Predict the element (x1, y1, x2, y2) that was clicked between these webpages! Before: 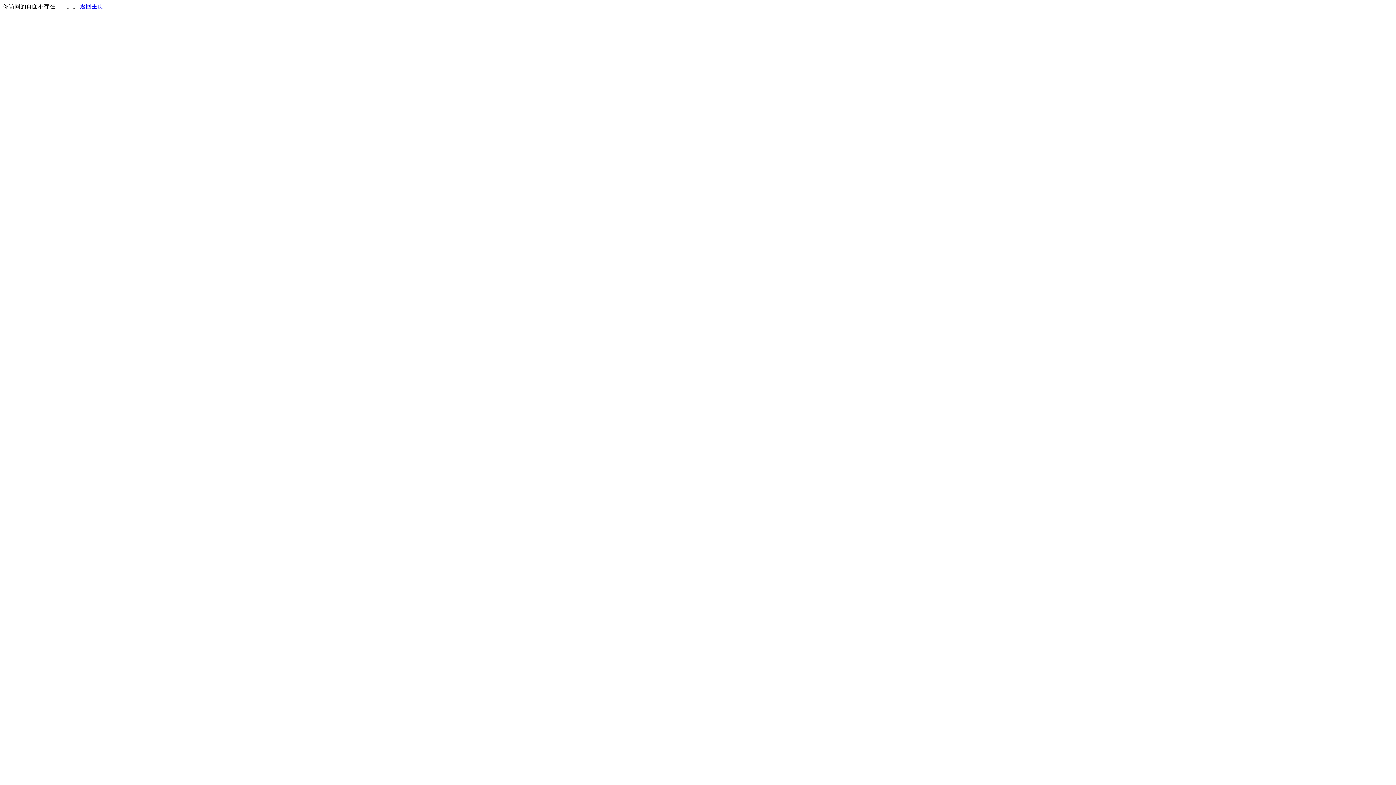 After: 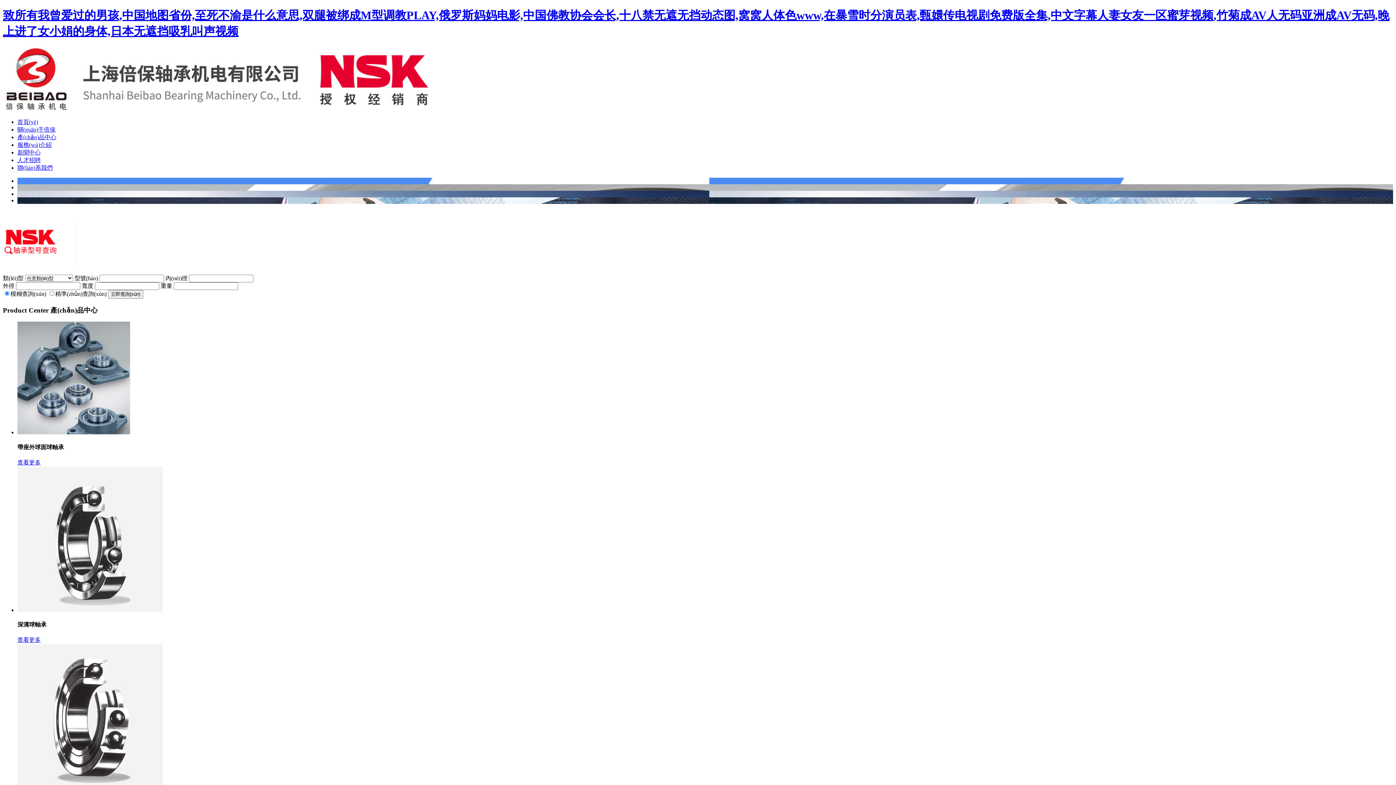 Action: bbox: (80, 3, 103, 9) label: 返回主页